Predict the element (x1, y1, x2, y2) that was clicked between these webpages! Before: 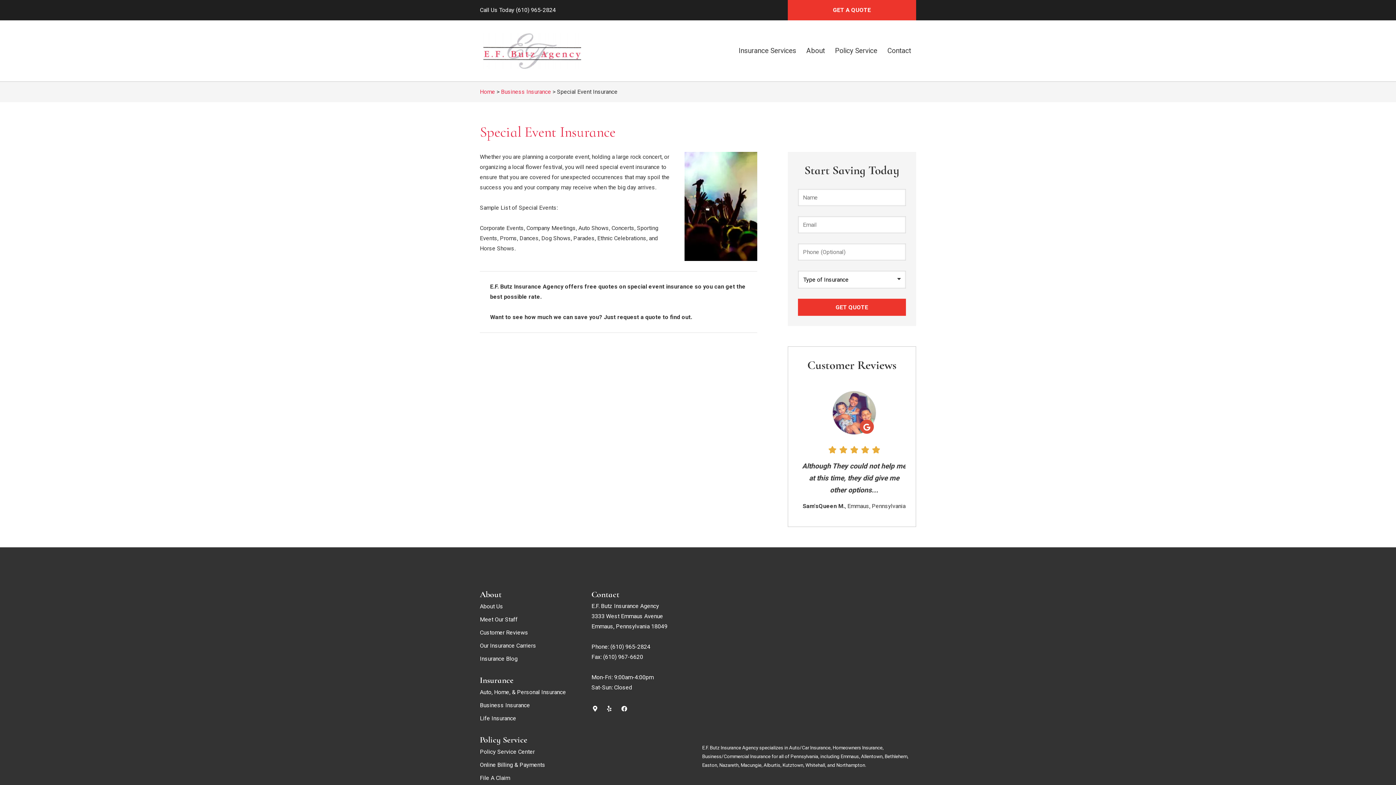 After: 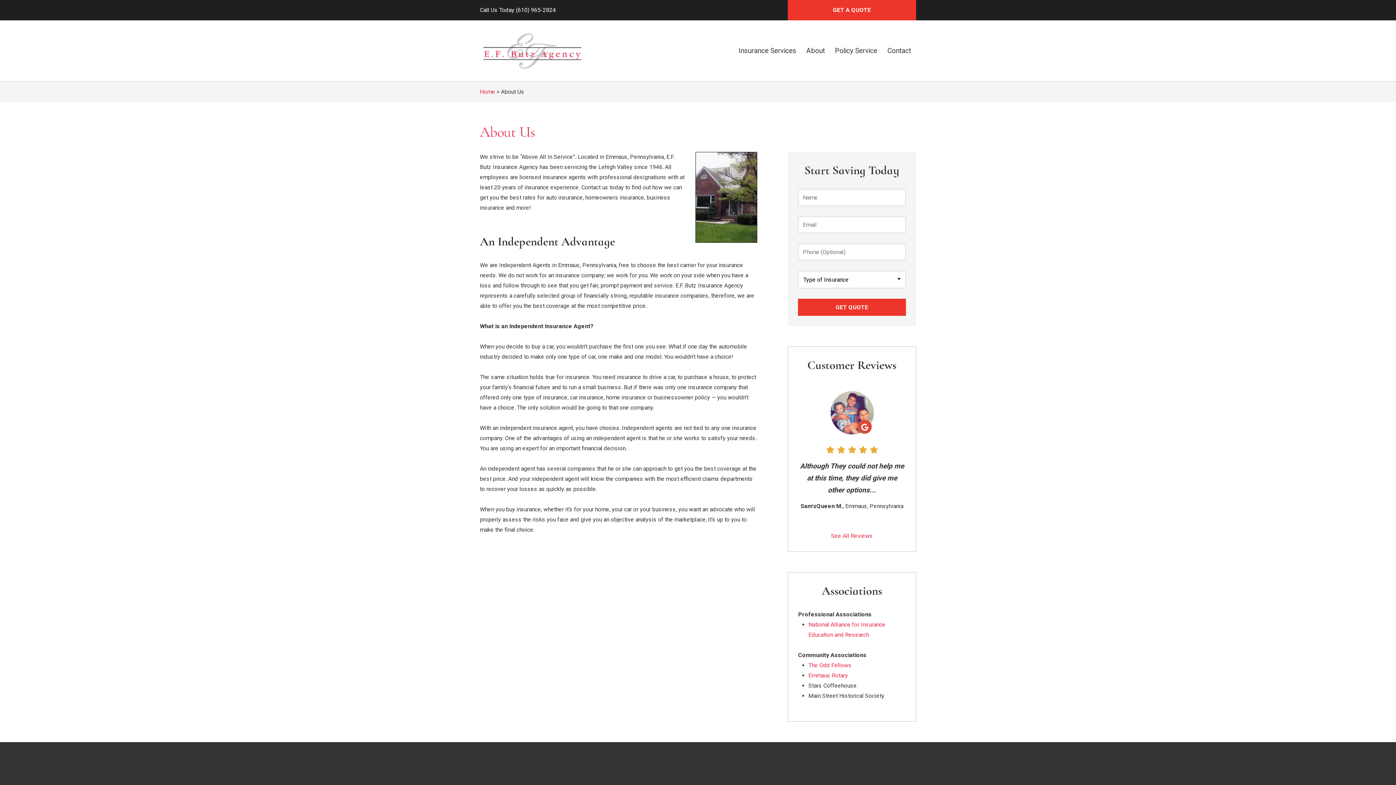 Action: label: About bbox: (801, 40, 830, 61)